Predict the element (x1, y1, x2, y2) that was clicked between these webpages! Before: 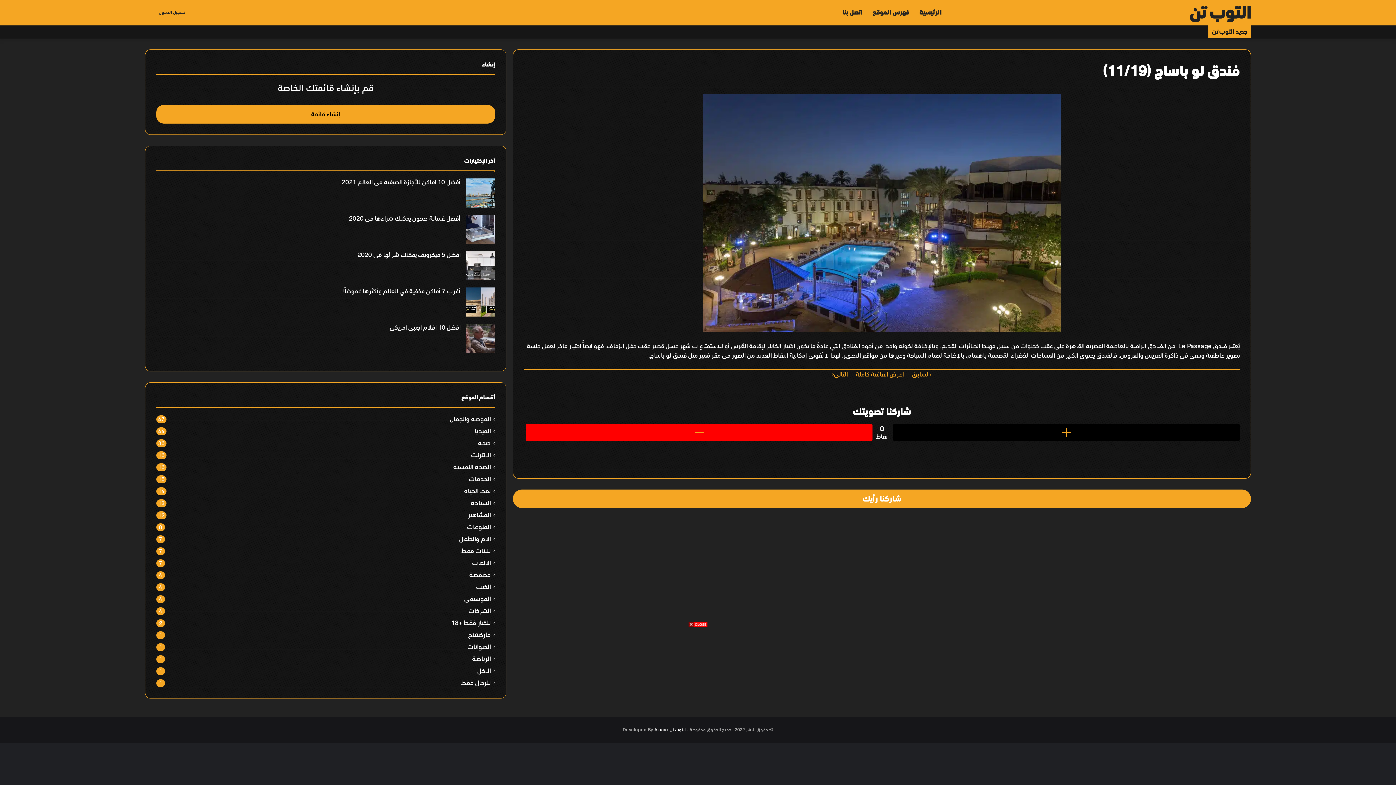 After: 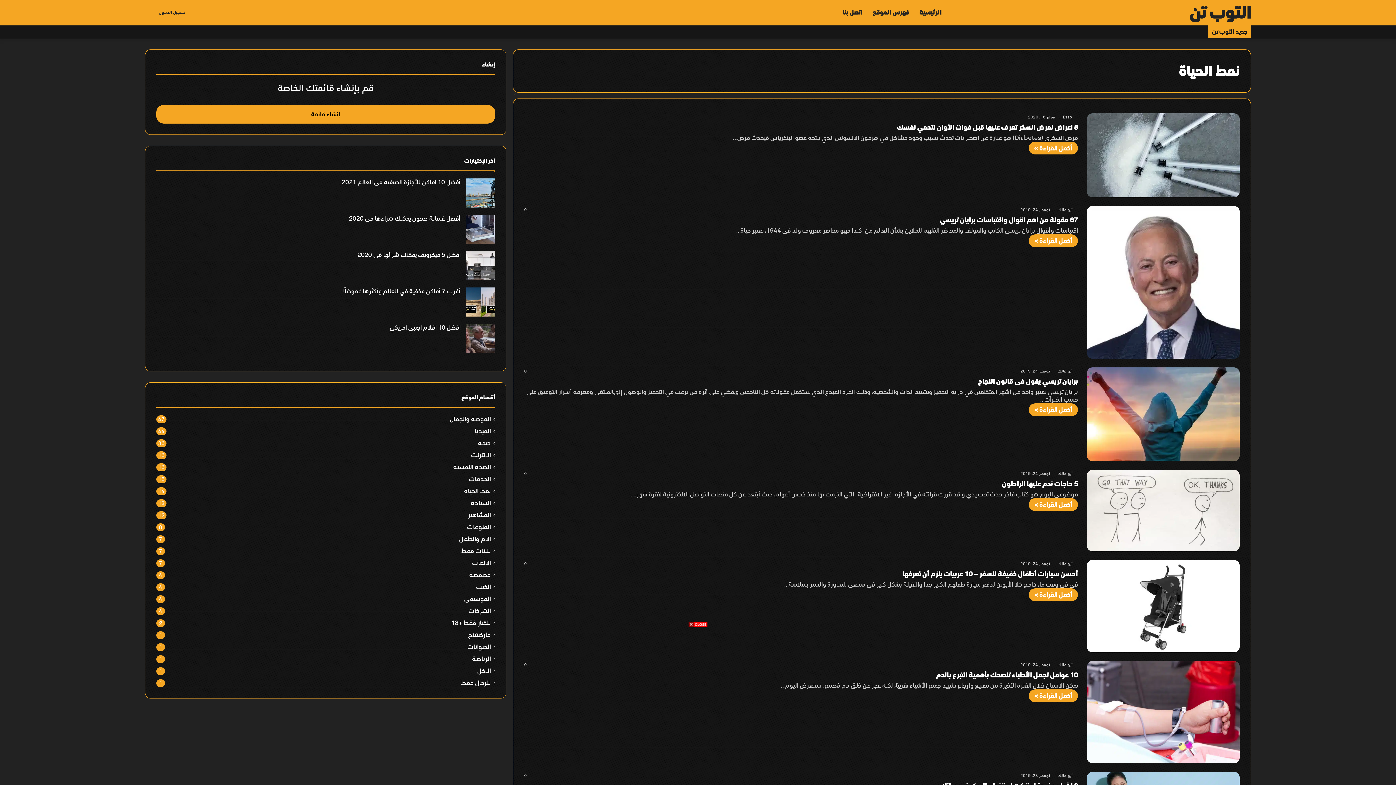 Action: bbox: (464, 487, 490, 494) label: نمط الحياة